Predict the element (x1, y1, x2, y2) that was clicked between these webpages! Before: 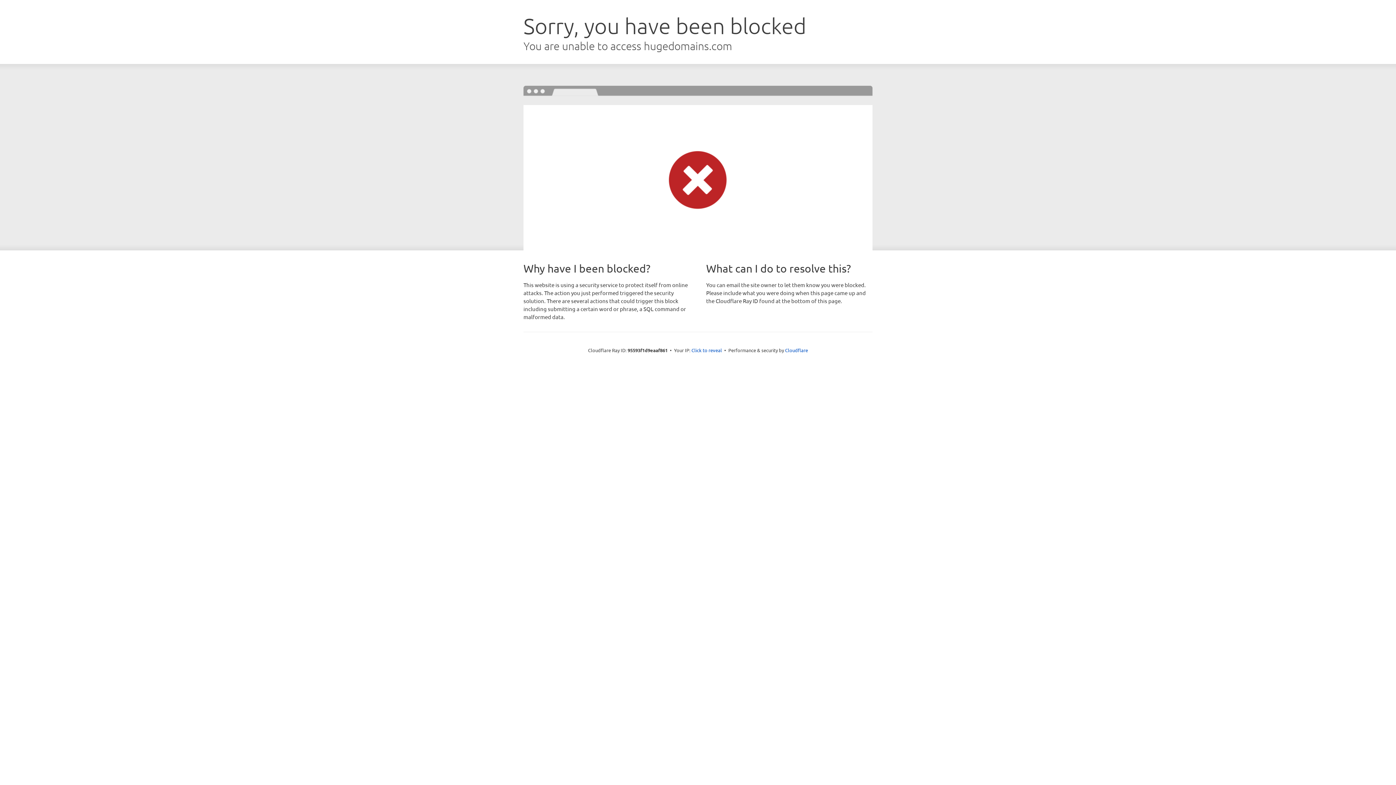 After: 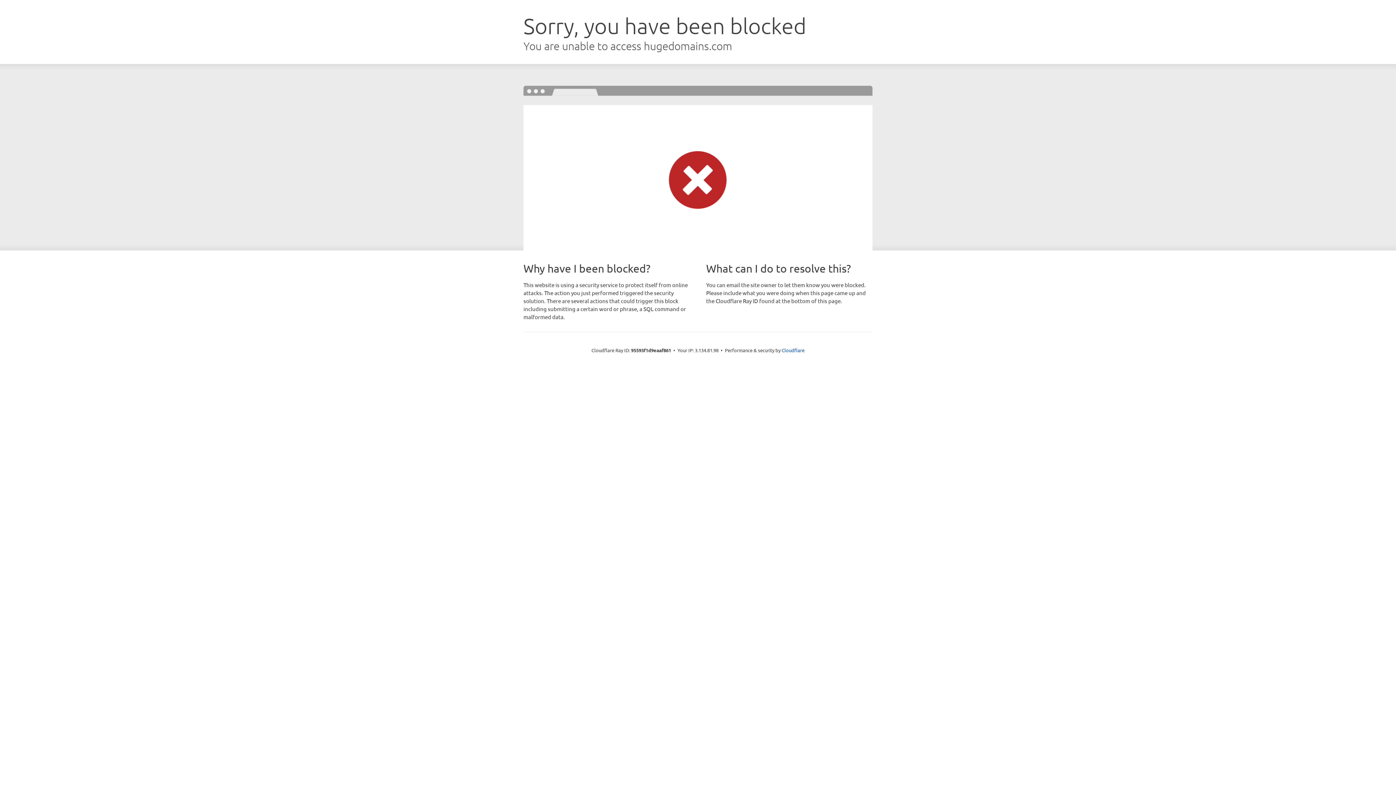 Action: label: Click to reveal bbox: (691, 346, 722, 353)